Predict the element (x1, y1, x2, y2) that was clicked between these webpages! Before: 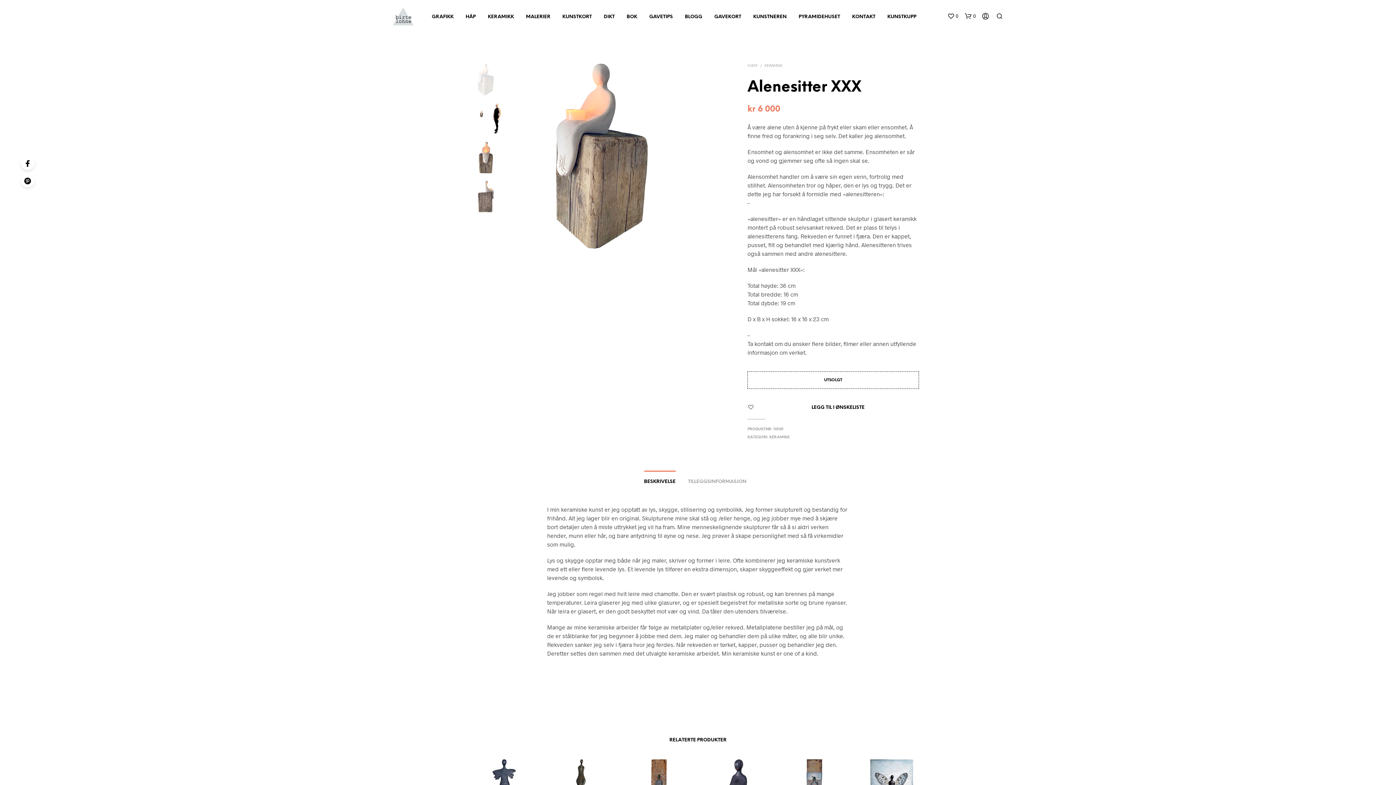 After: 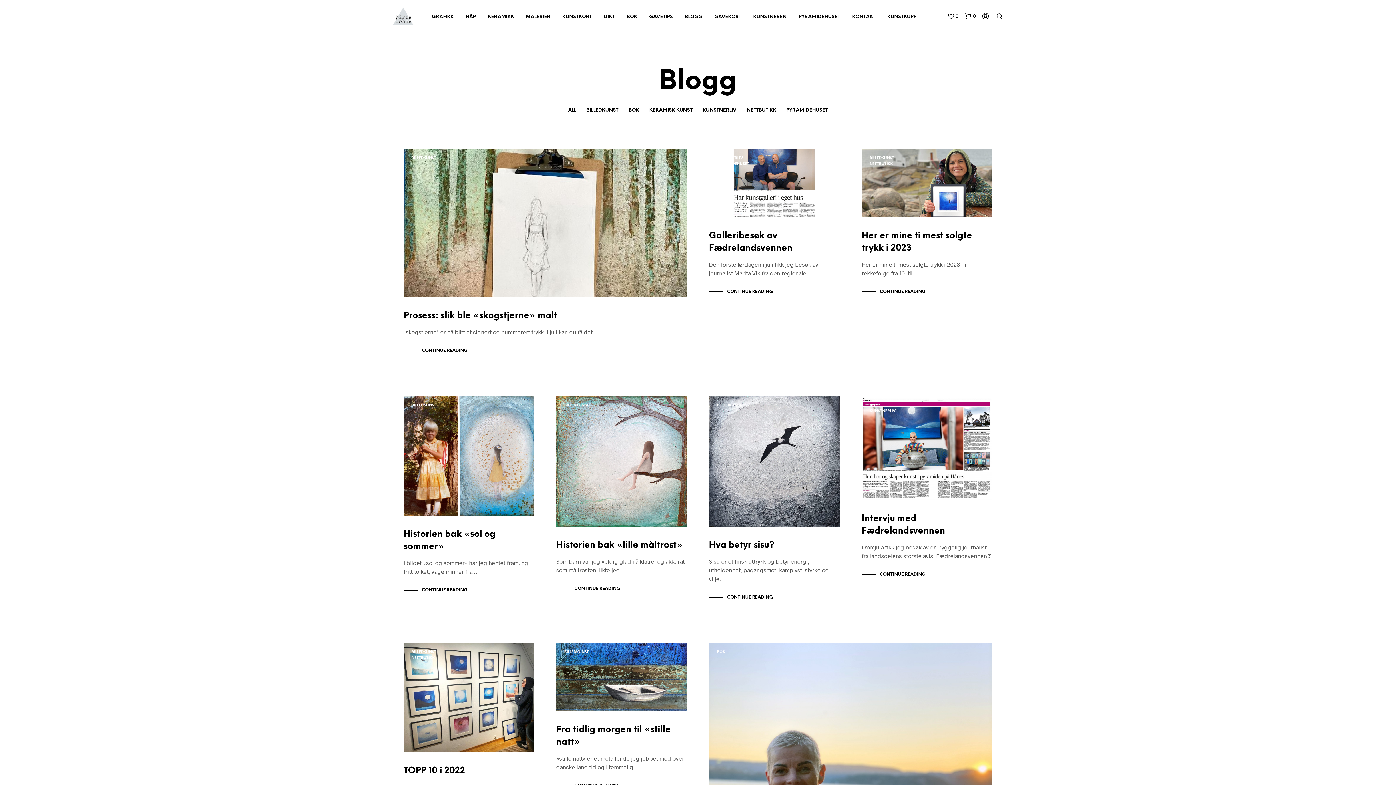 Action: bbox: (679, 13, 707, 20) label: BLOGG